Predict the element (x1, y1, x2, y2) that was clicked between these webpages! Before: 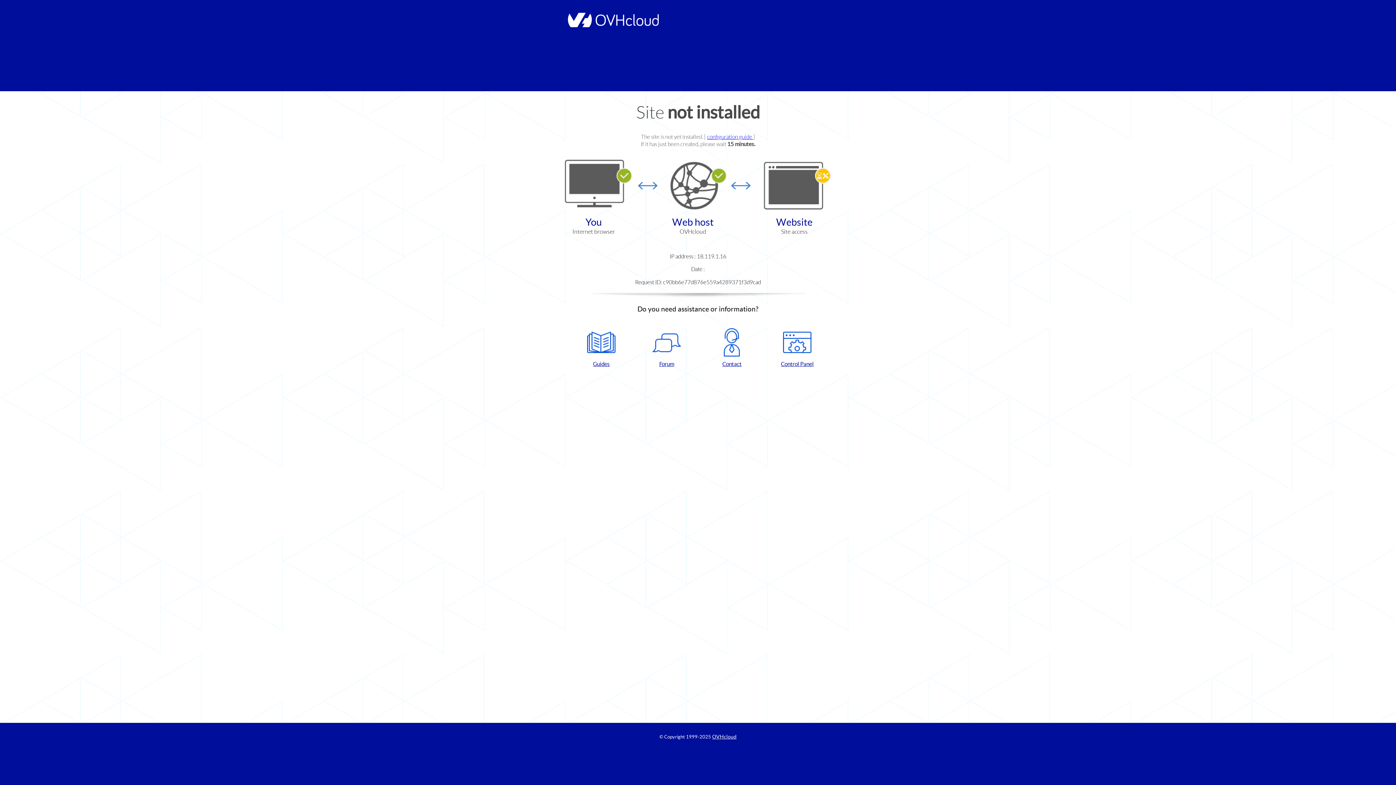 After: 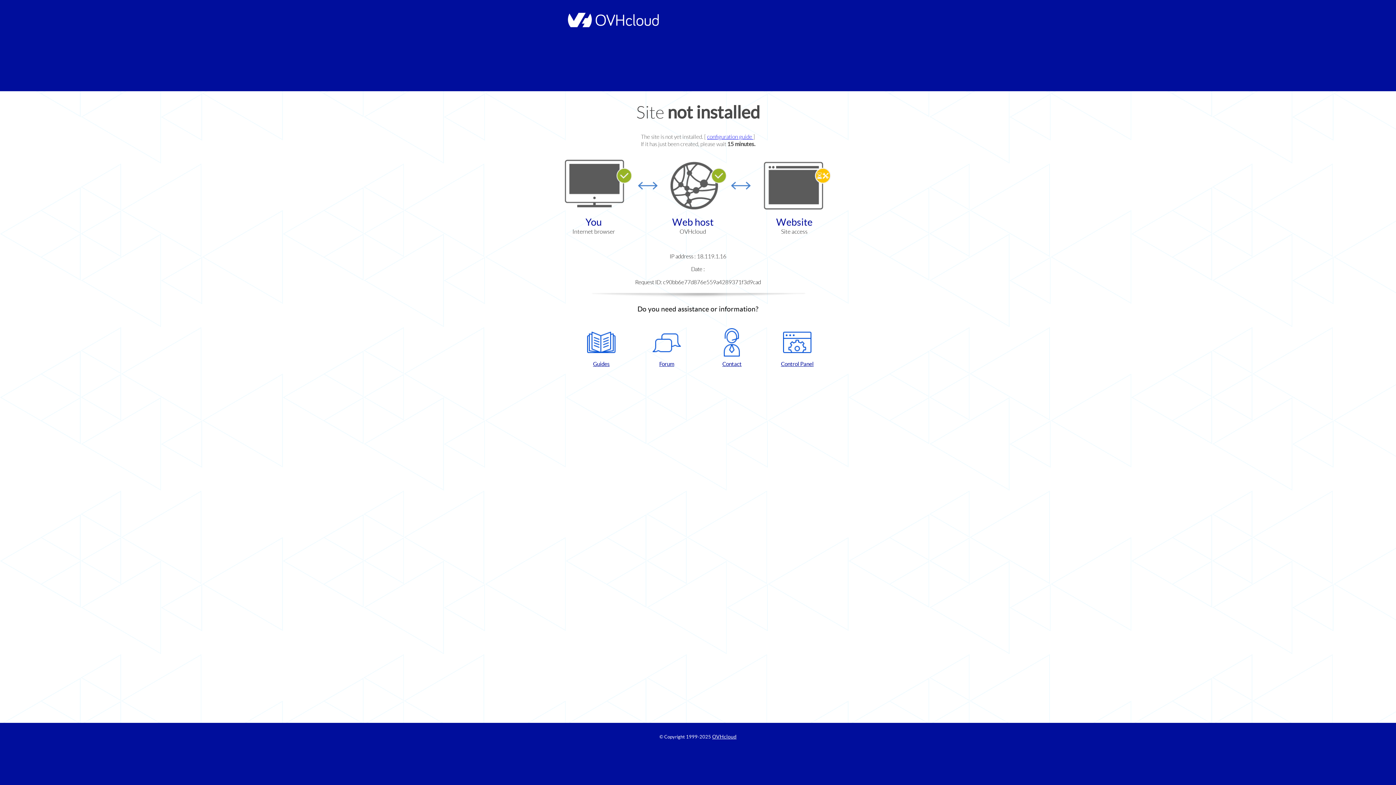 Action: bbox: (572, 328, 630, 367) label: Guides